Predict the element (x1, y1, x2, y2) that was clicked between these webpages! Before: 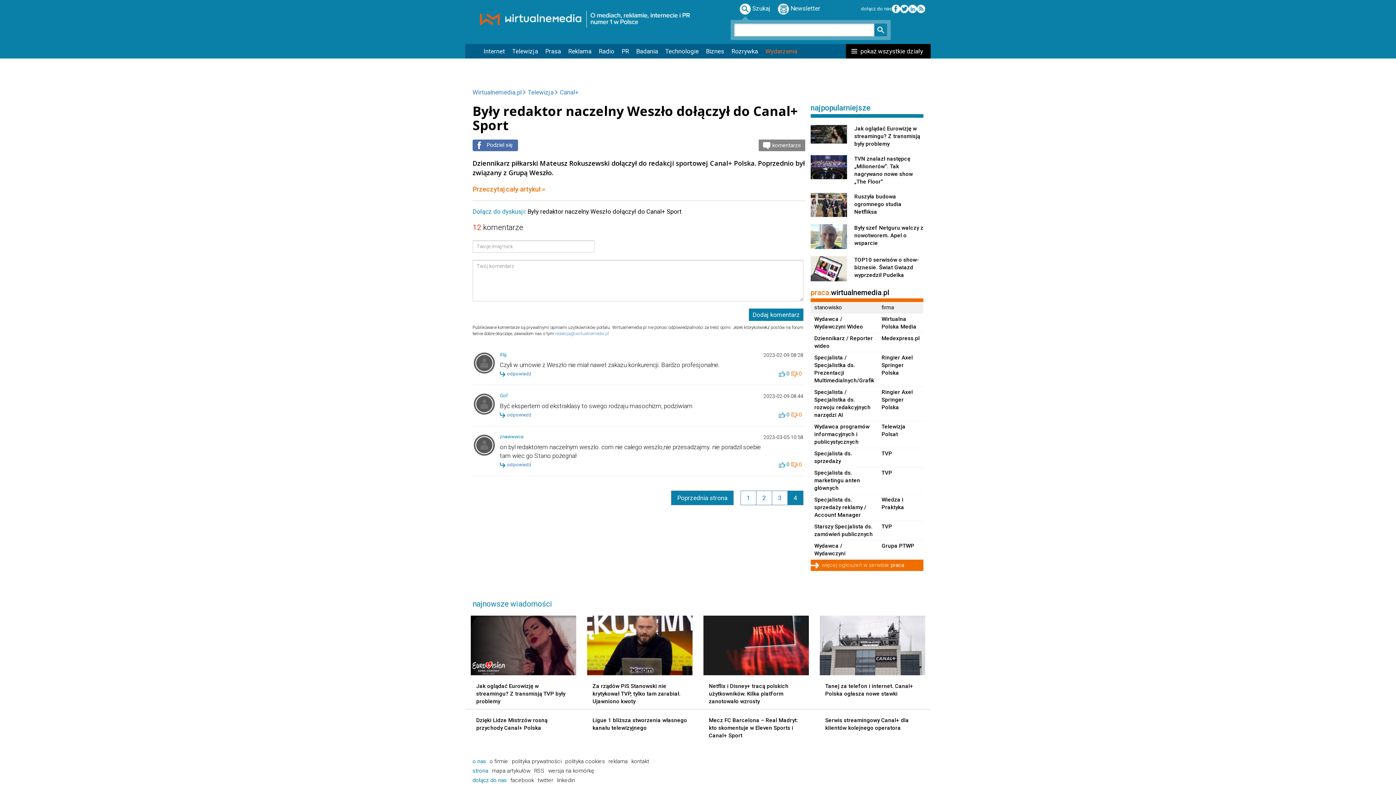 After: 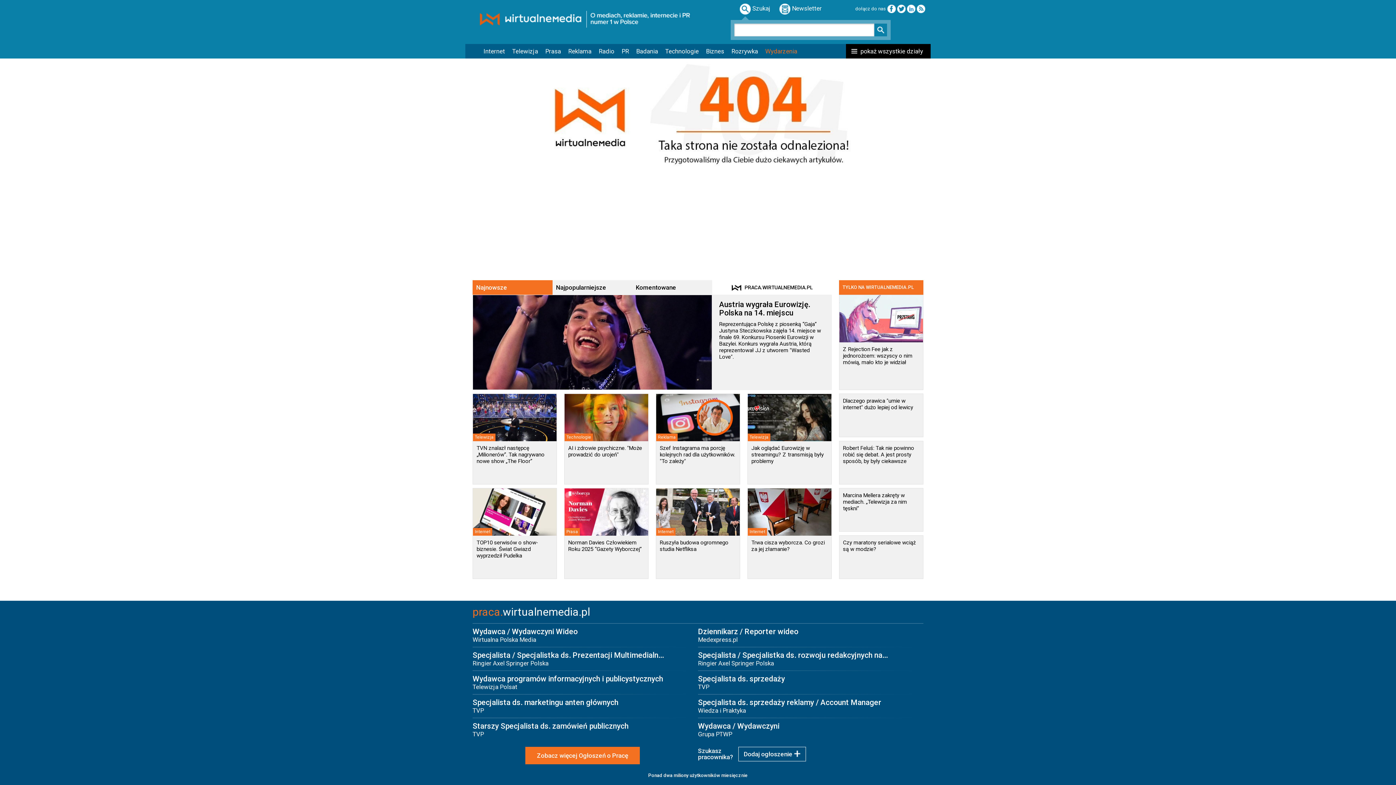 Action: label: Grupa PTWP bbox: (881, 542, 914, 549)